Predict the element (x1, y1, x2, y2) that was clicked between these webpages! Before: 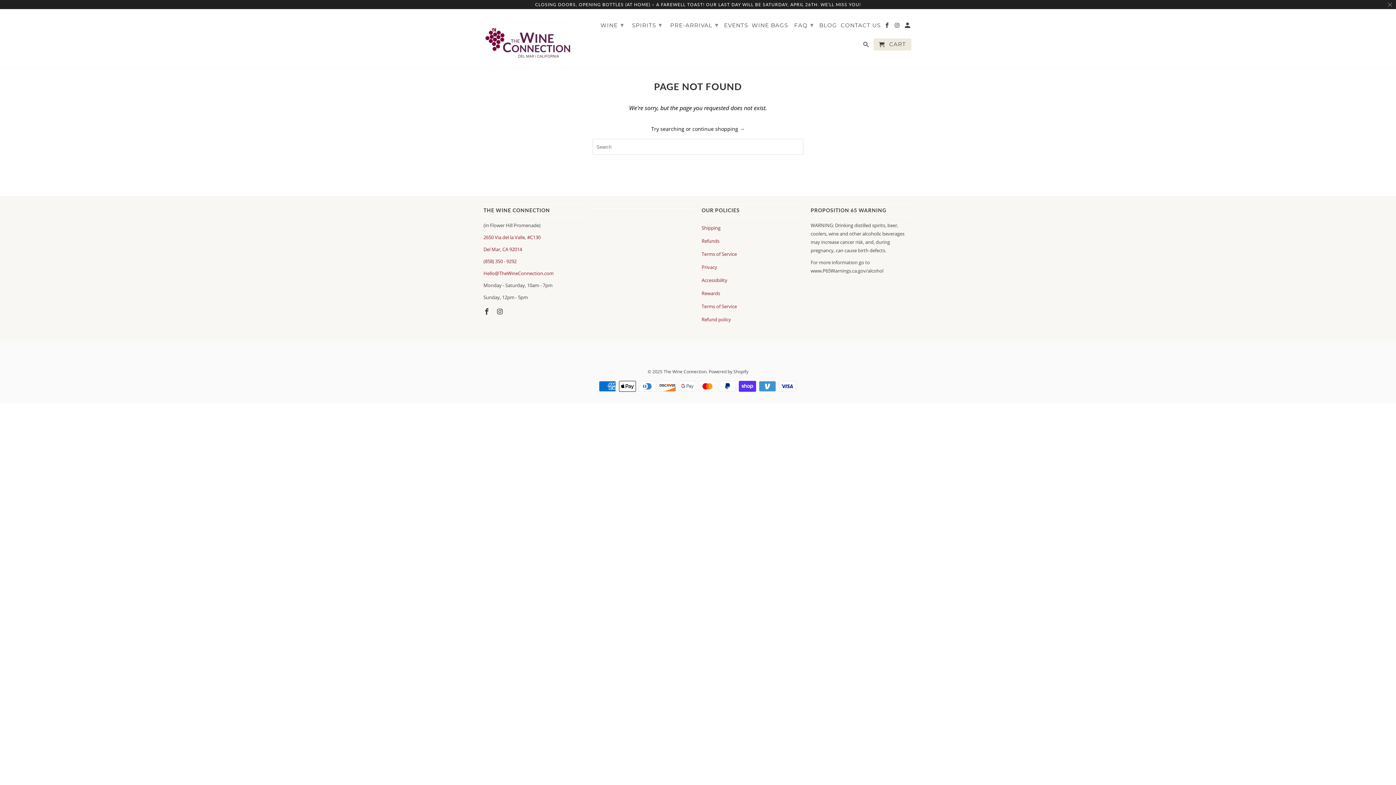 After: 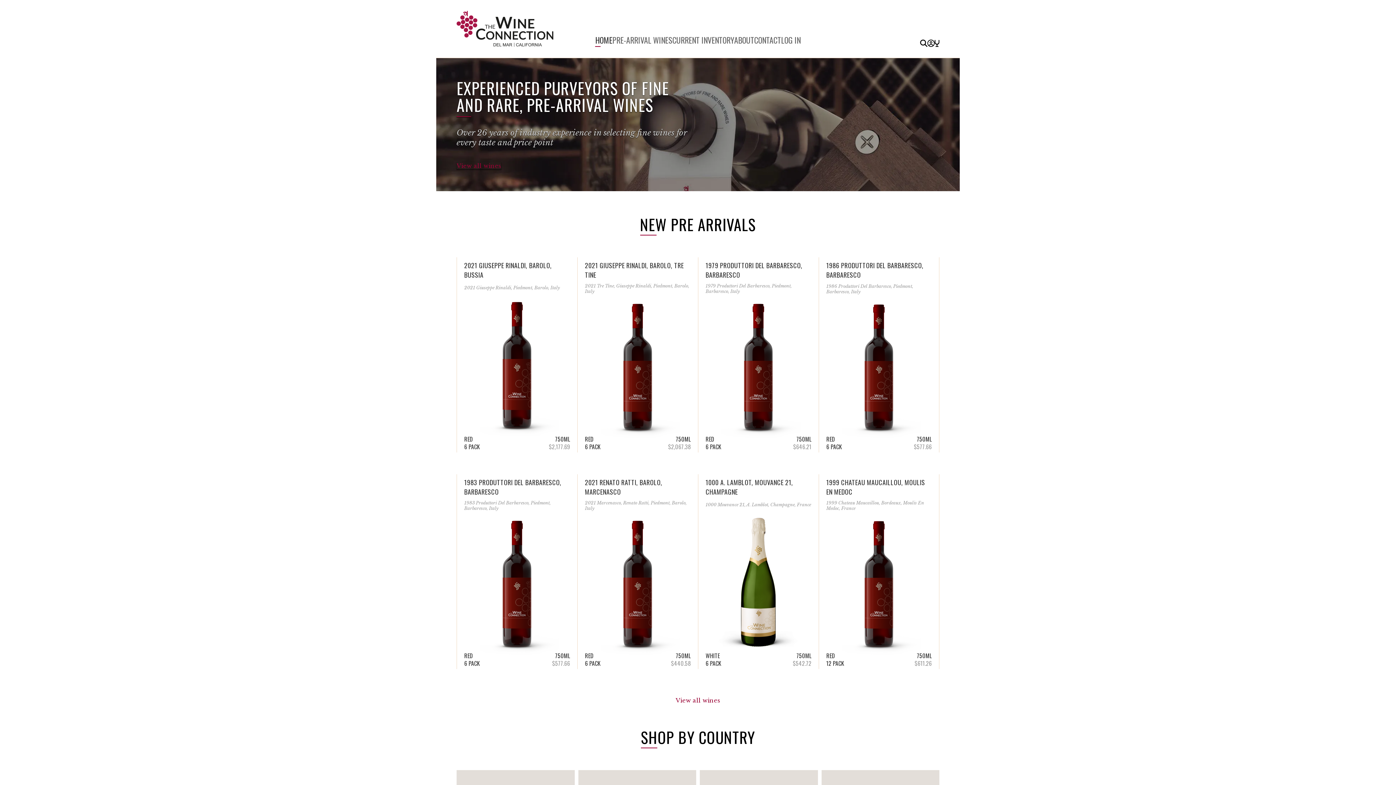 Action: label: PRE-ARRIVAL ▾ bbox: (667, 18, 720, 30)